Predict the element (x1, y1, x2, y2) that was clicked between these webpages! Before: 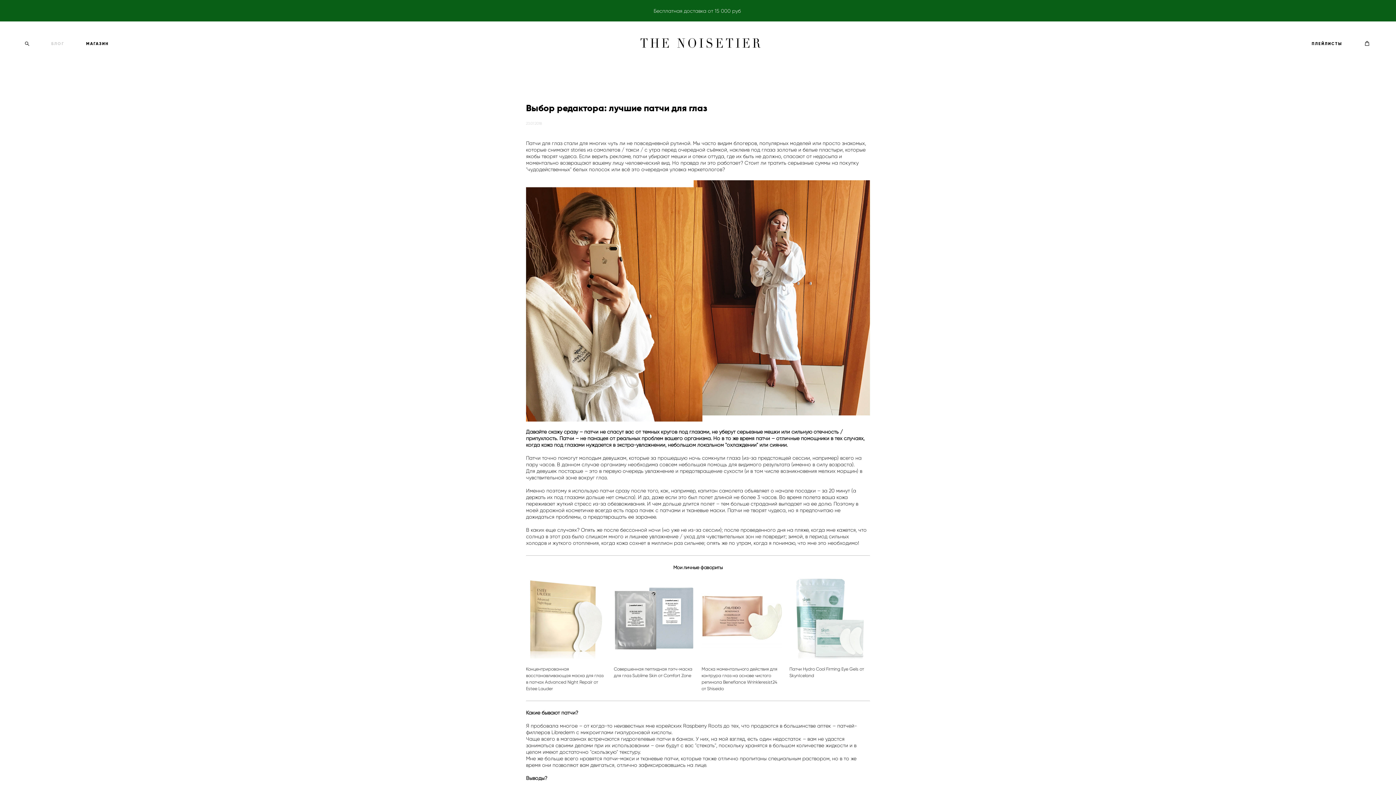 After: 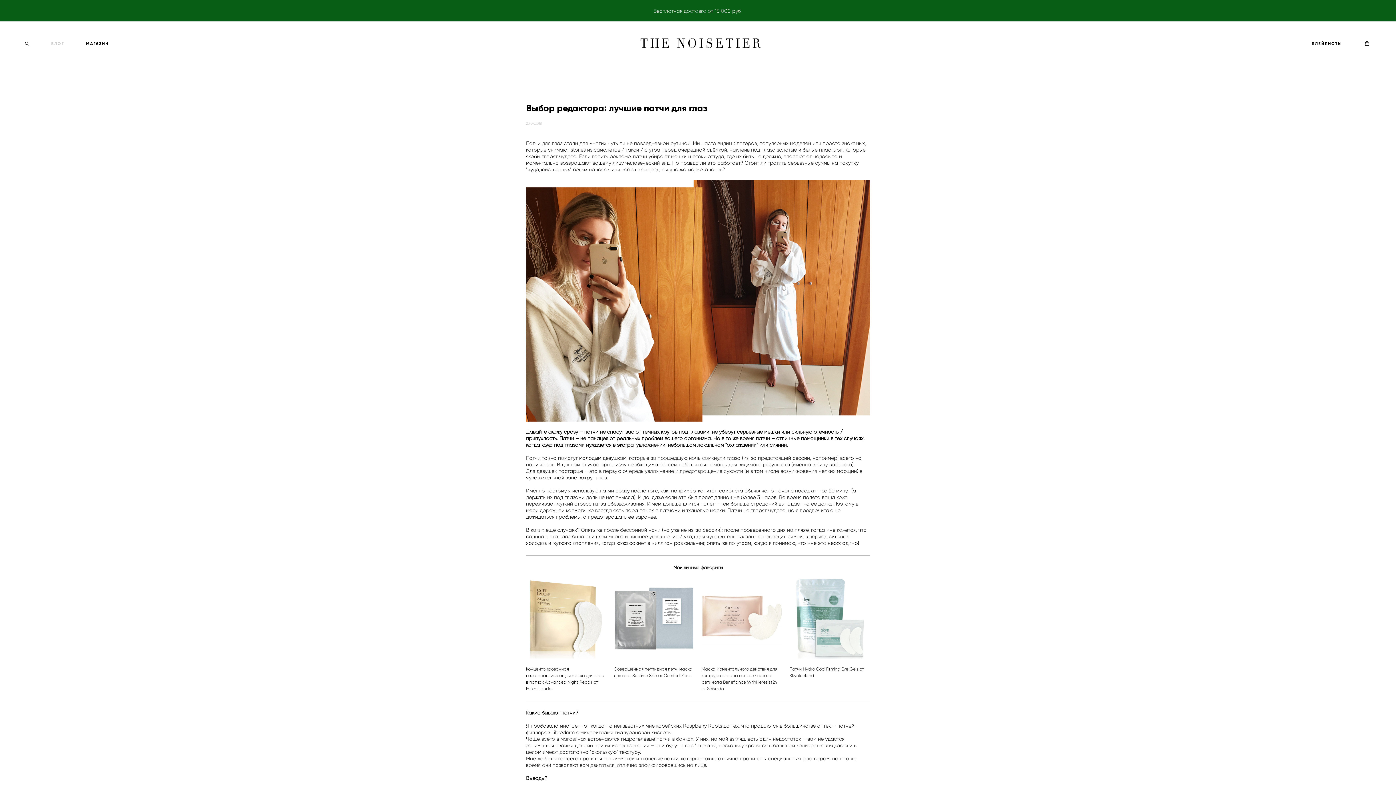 Action: bbox: (701, 556, 782, 637)